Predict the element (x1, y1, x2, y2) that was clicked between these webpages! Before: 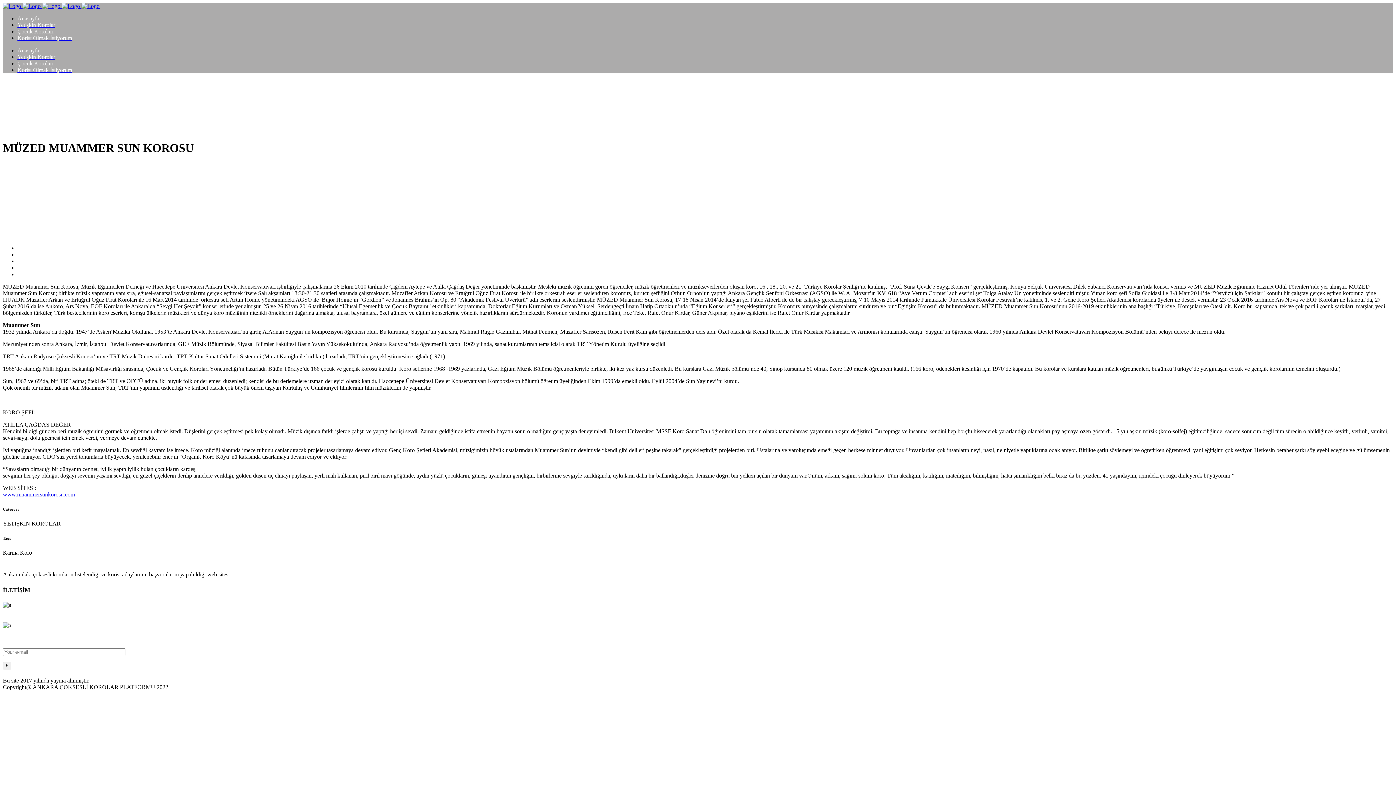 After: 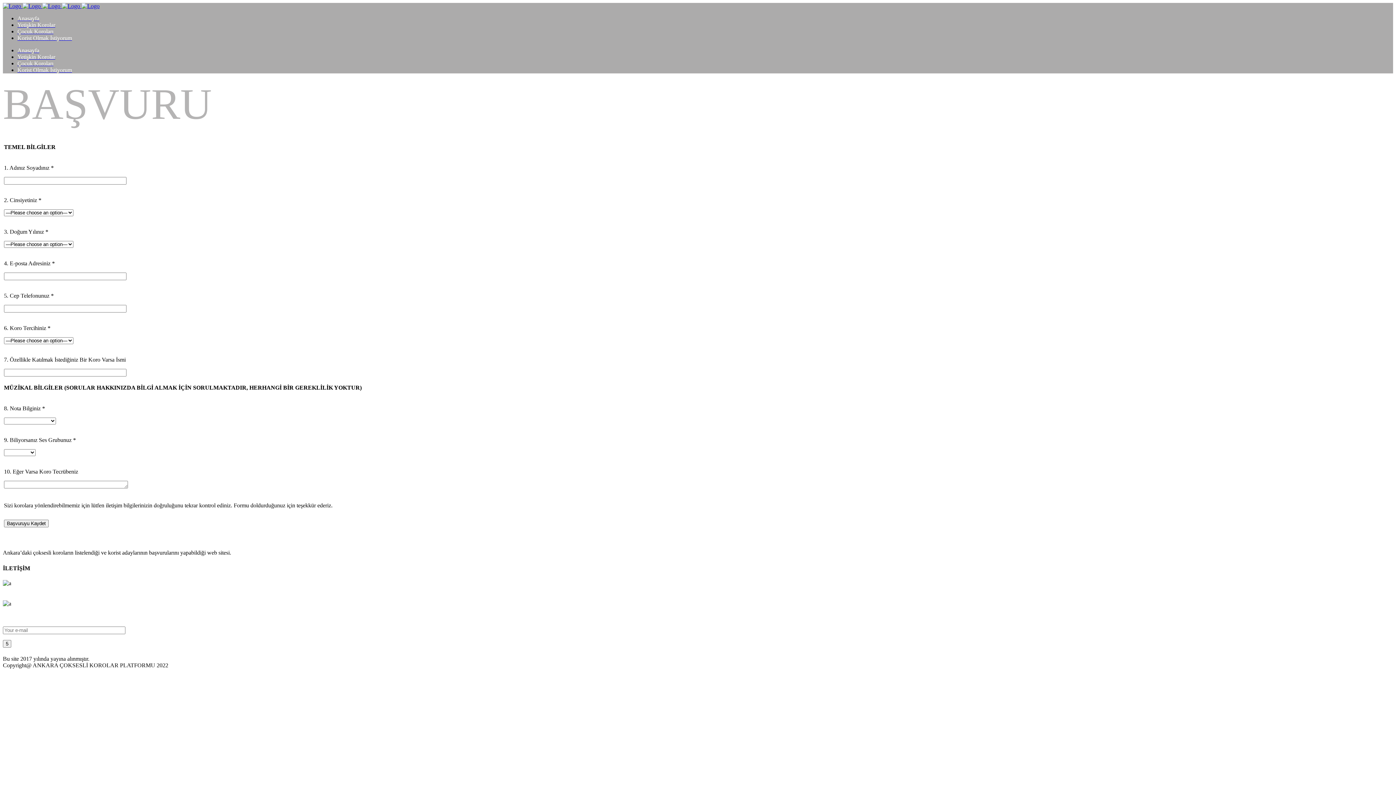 Action: bbox: (17, 66, 72, 73) label: Korist Olmak İstiyorum